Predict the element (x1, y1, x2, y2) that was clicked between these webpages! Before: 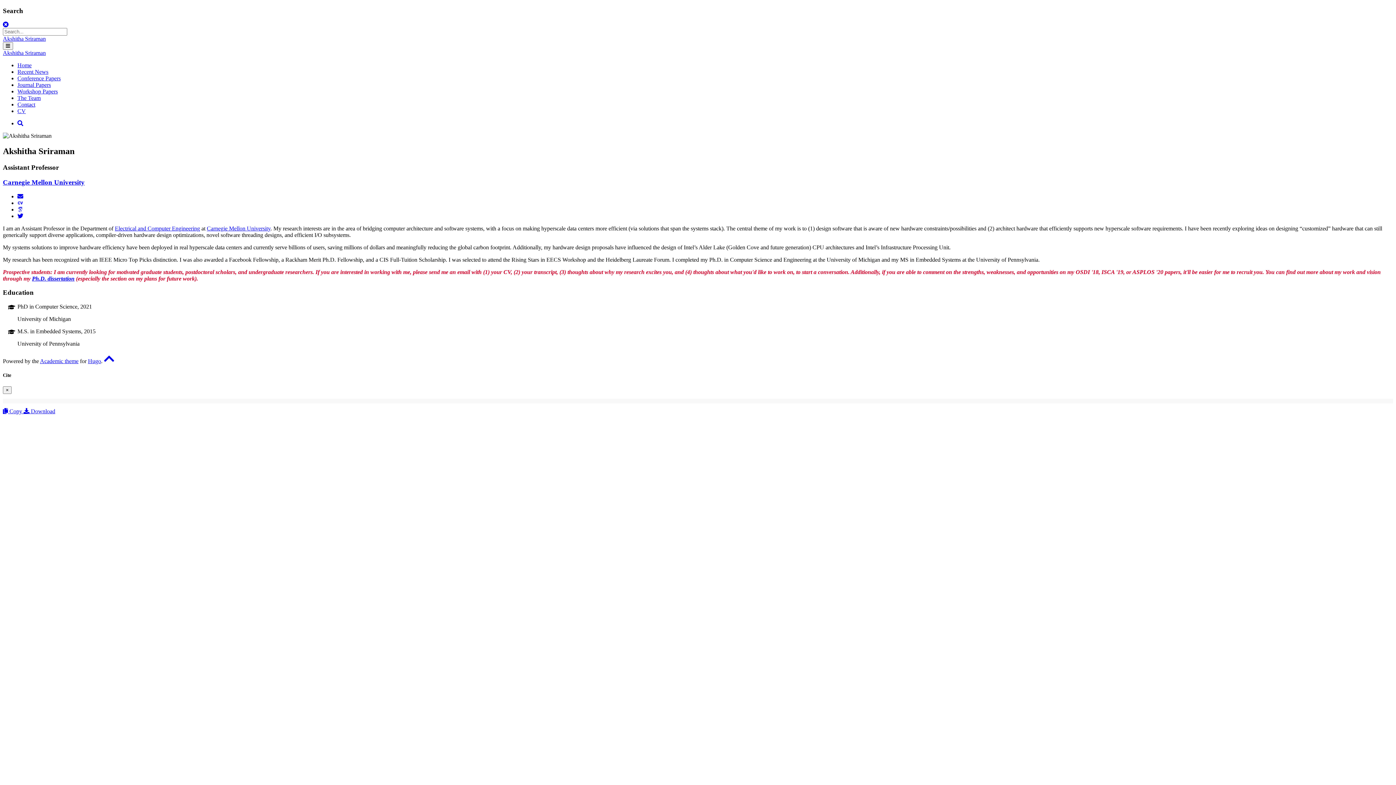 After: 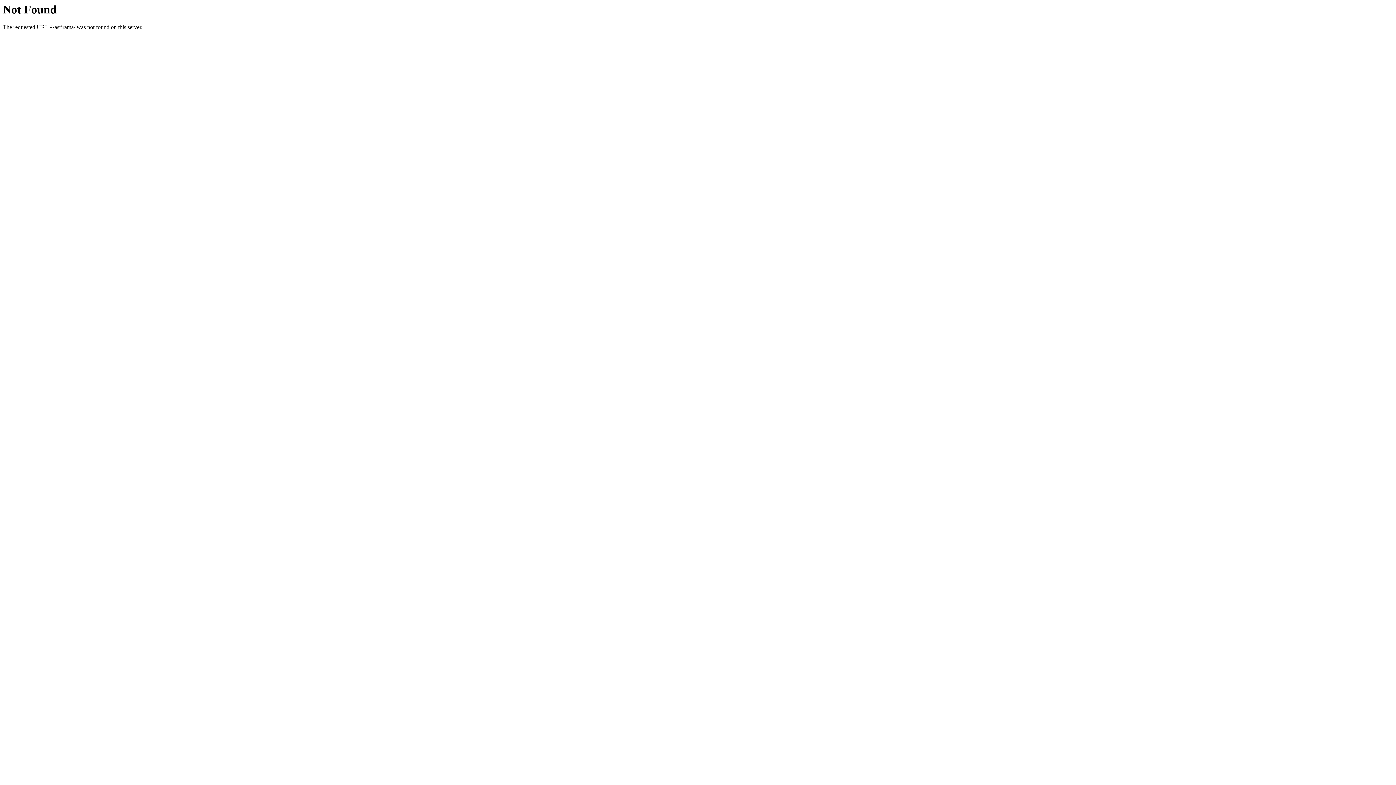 Action: bbox: (17, 62, 31, 68) label: Home